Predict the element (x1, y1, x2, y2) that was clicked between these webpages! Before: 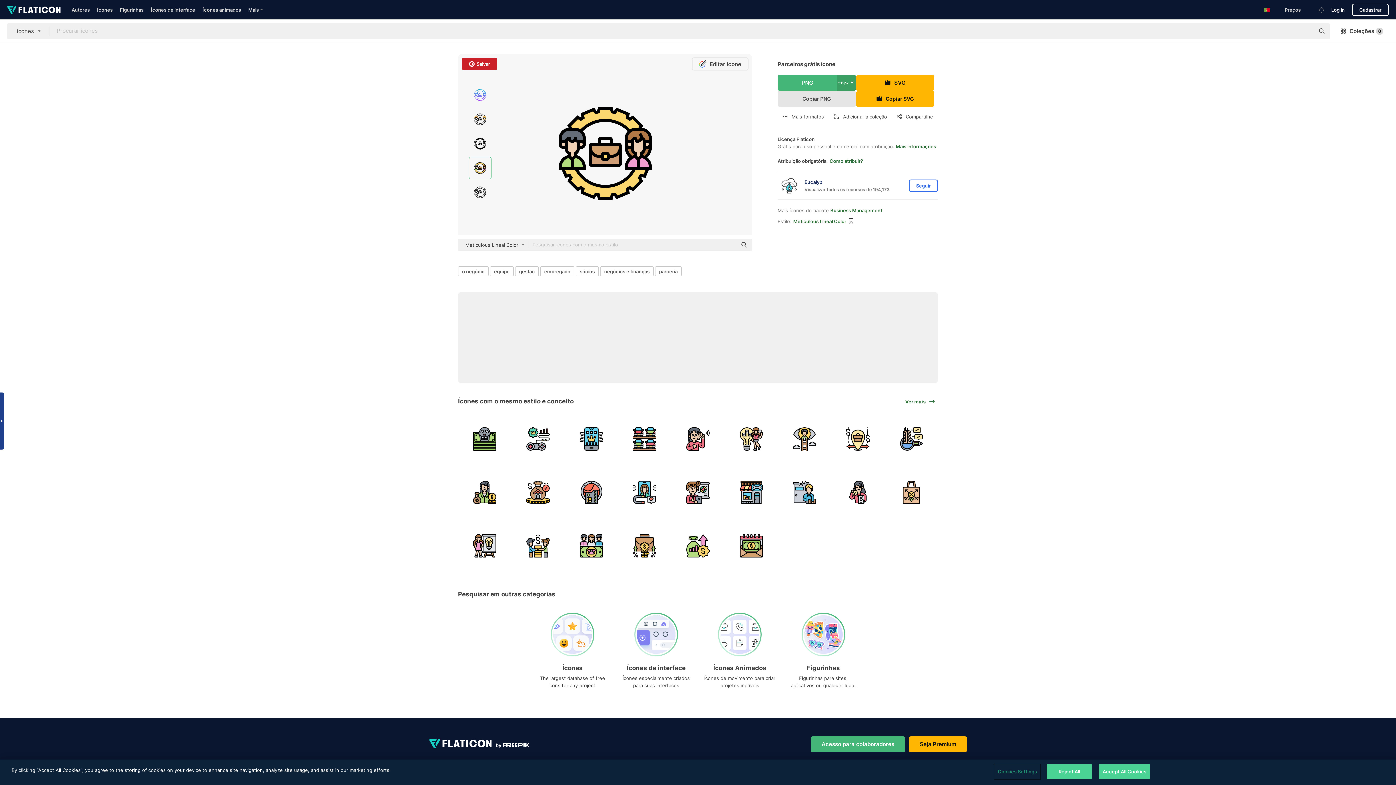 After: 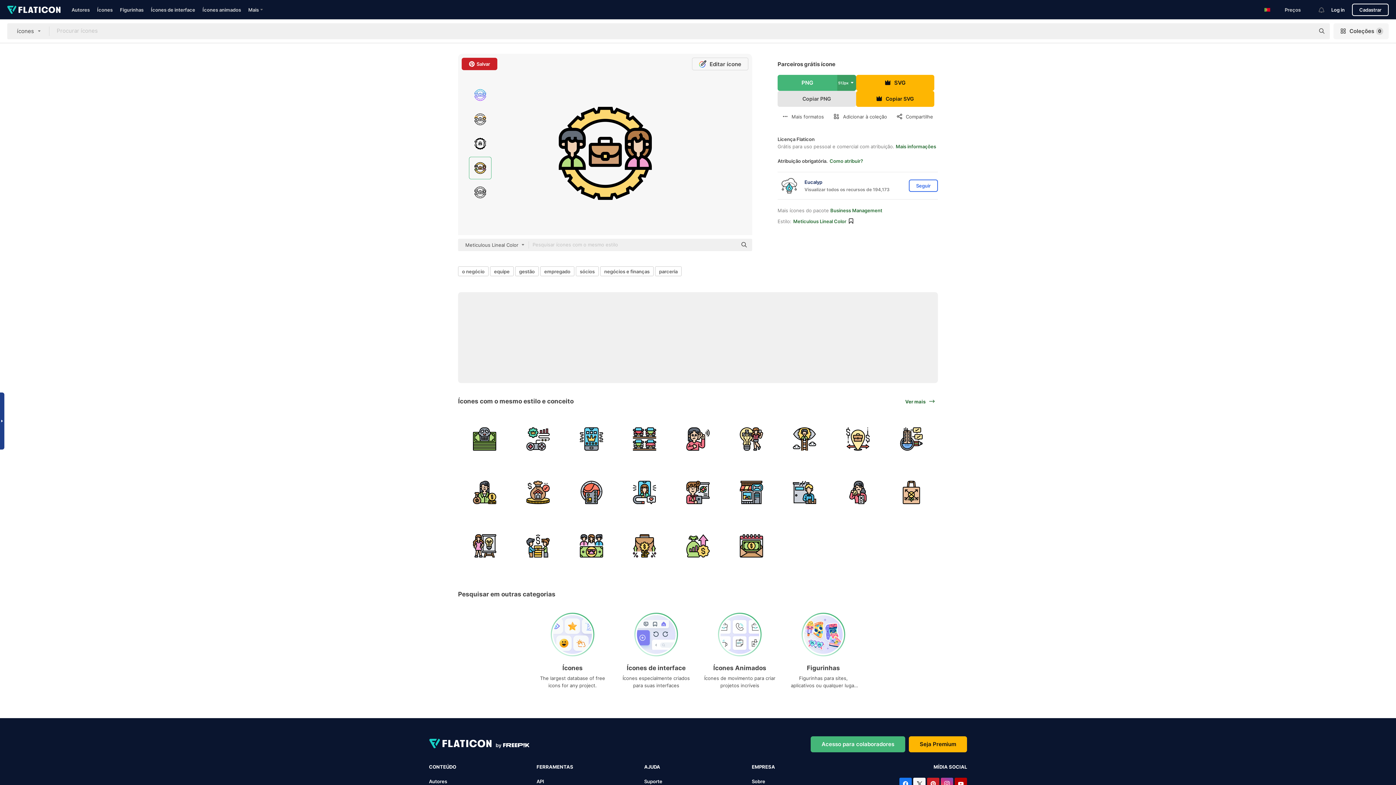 Action: label: Coleções
0 bbox: (1333, 23, 1389, 39)